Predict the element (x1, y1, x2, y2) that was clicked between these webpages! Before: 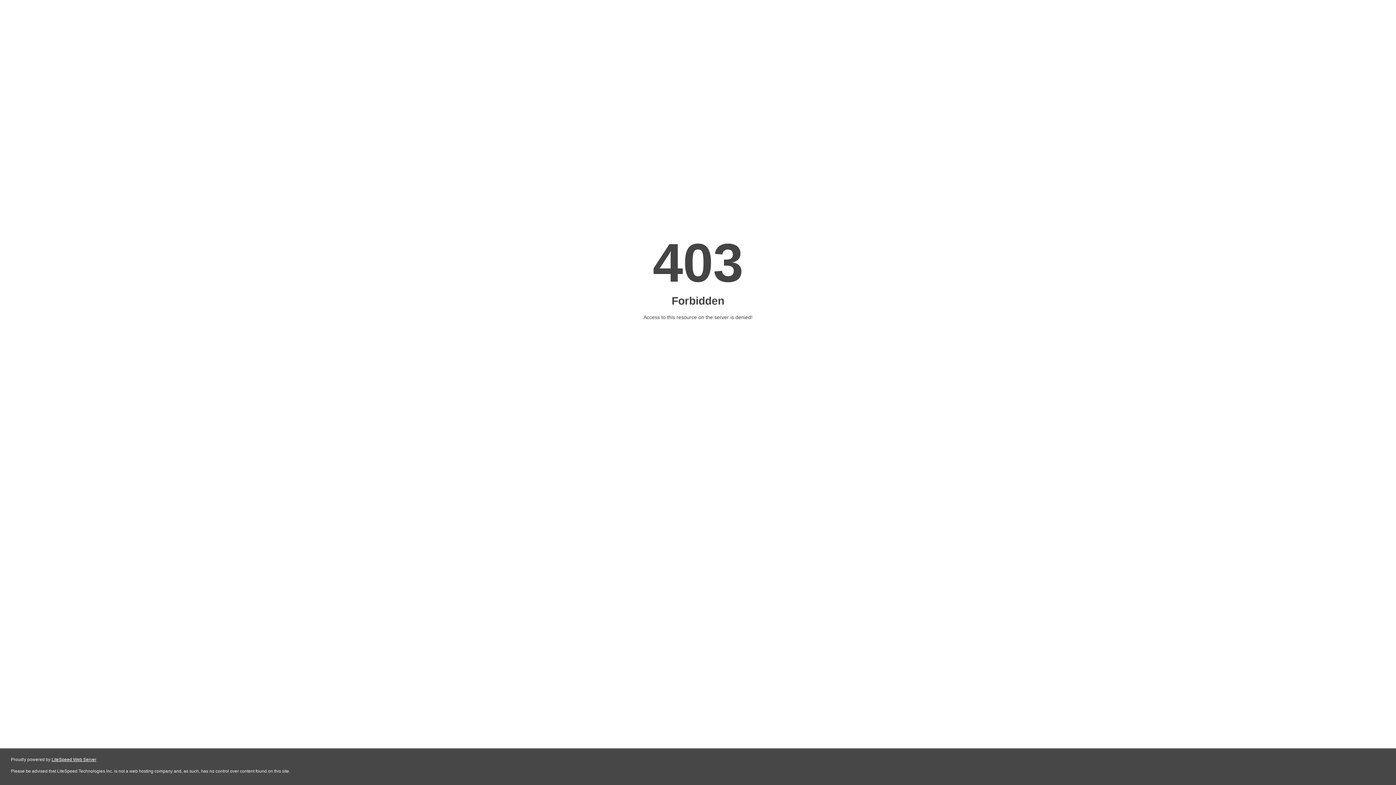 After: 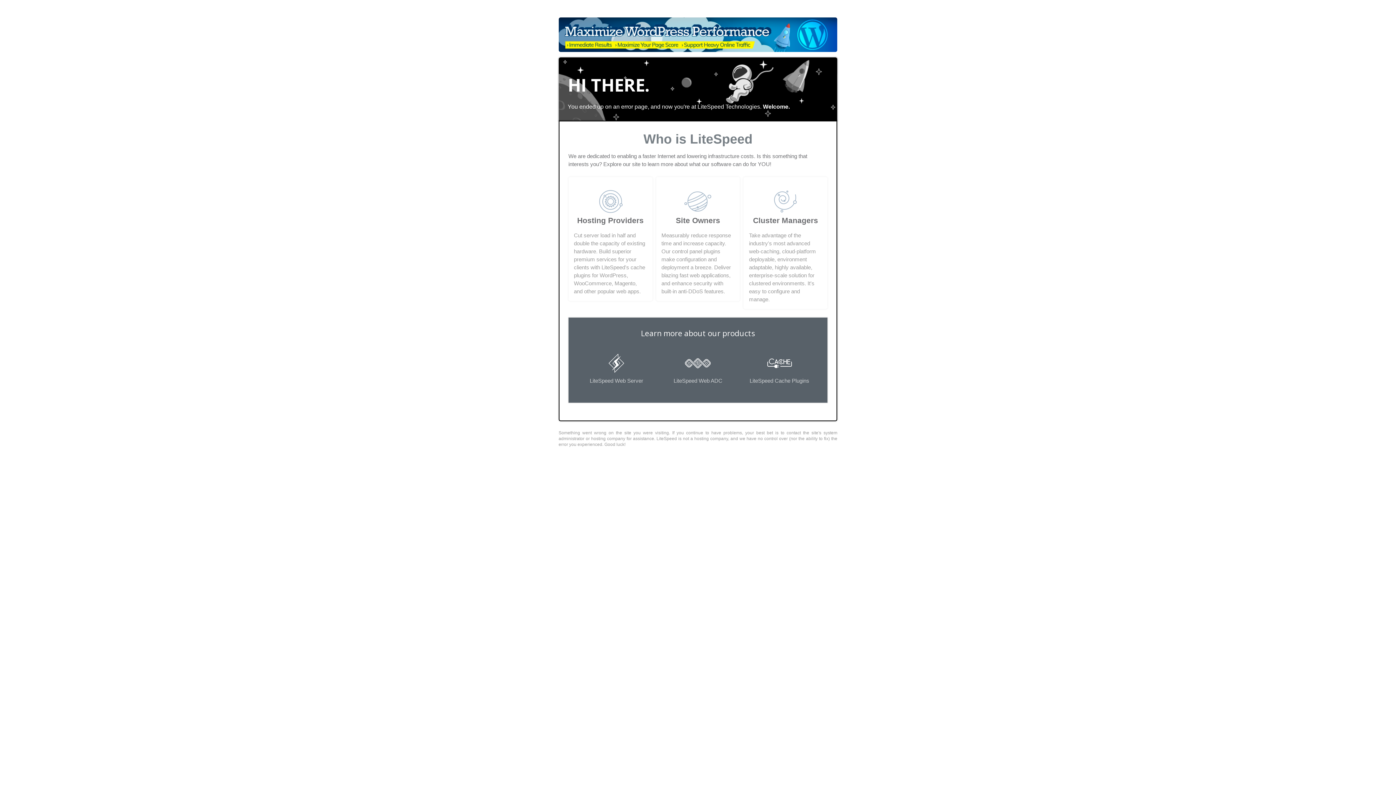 Action: bbox: (51, 757, 96, 762) label: LiteSpeed Web Server